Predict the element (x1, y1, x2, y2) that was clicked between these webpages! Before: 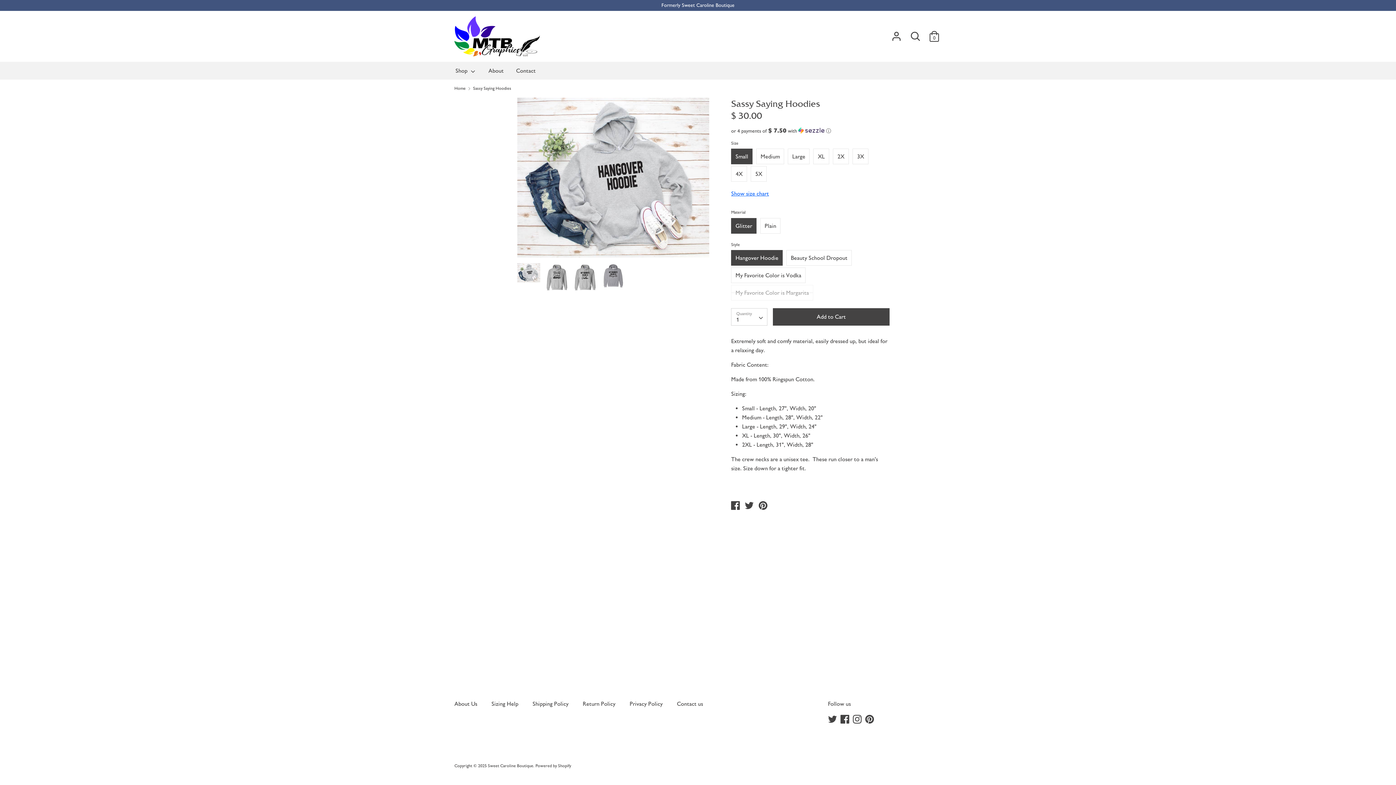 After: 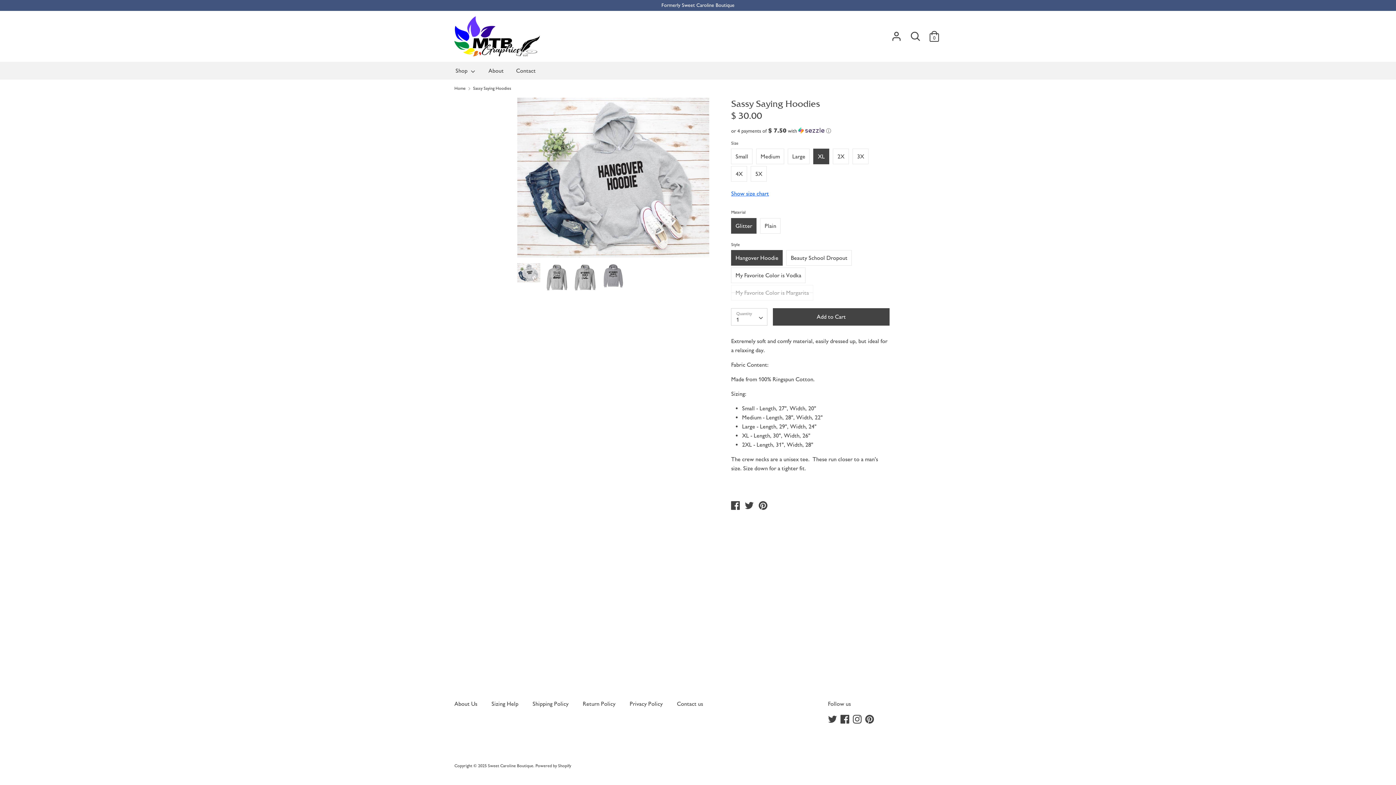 Action: label: XL bbox: (813, 148, 829, 164)